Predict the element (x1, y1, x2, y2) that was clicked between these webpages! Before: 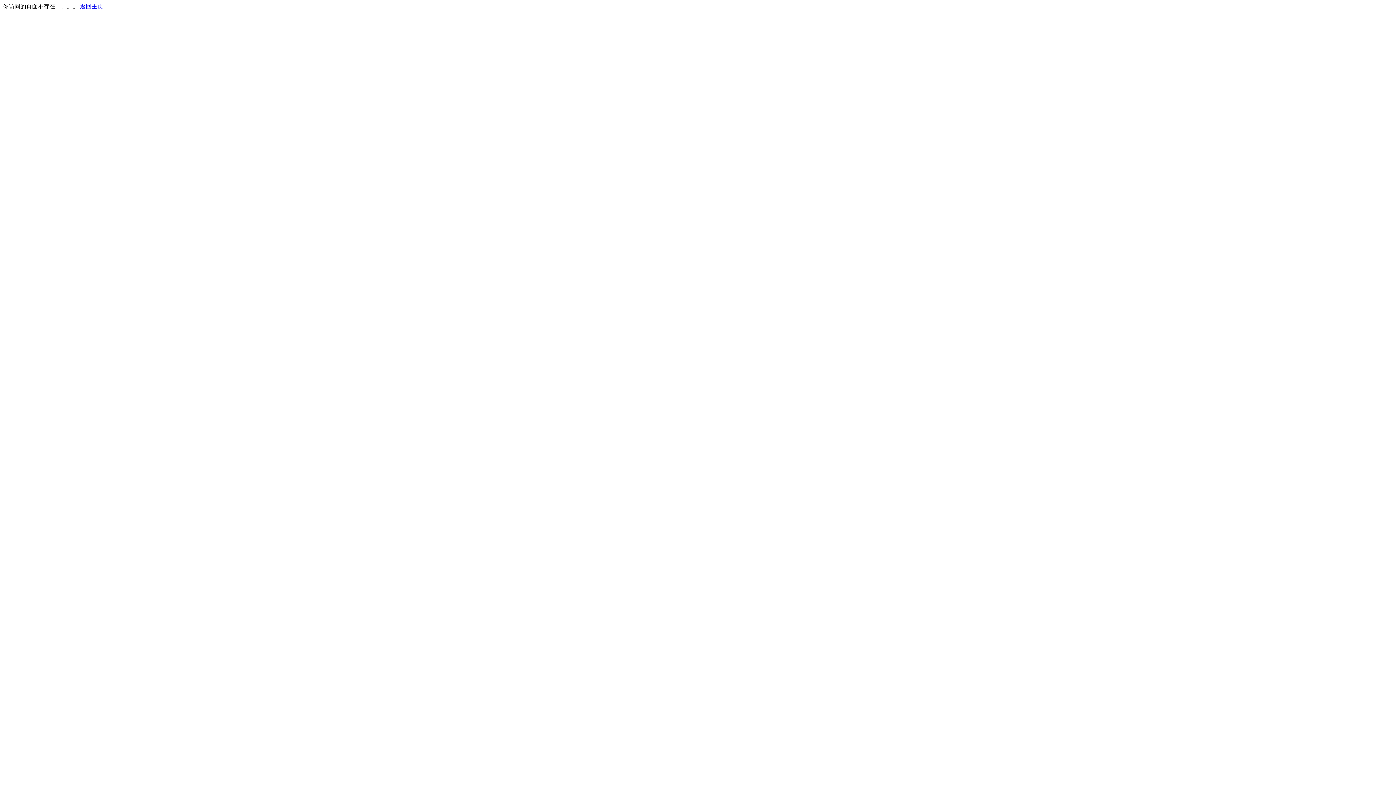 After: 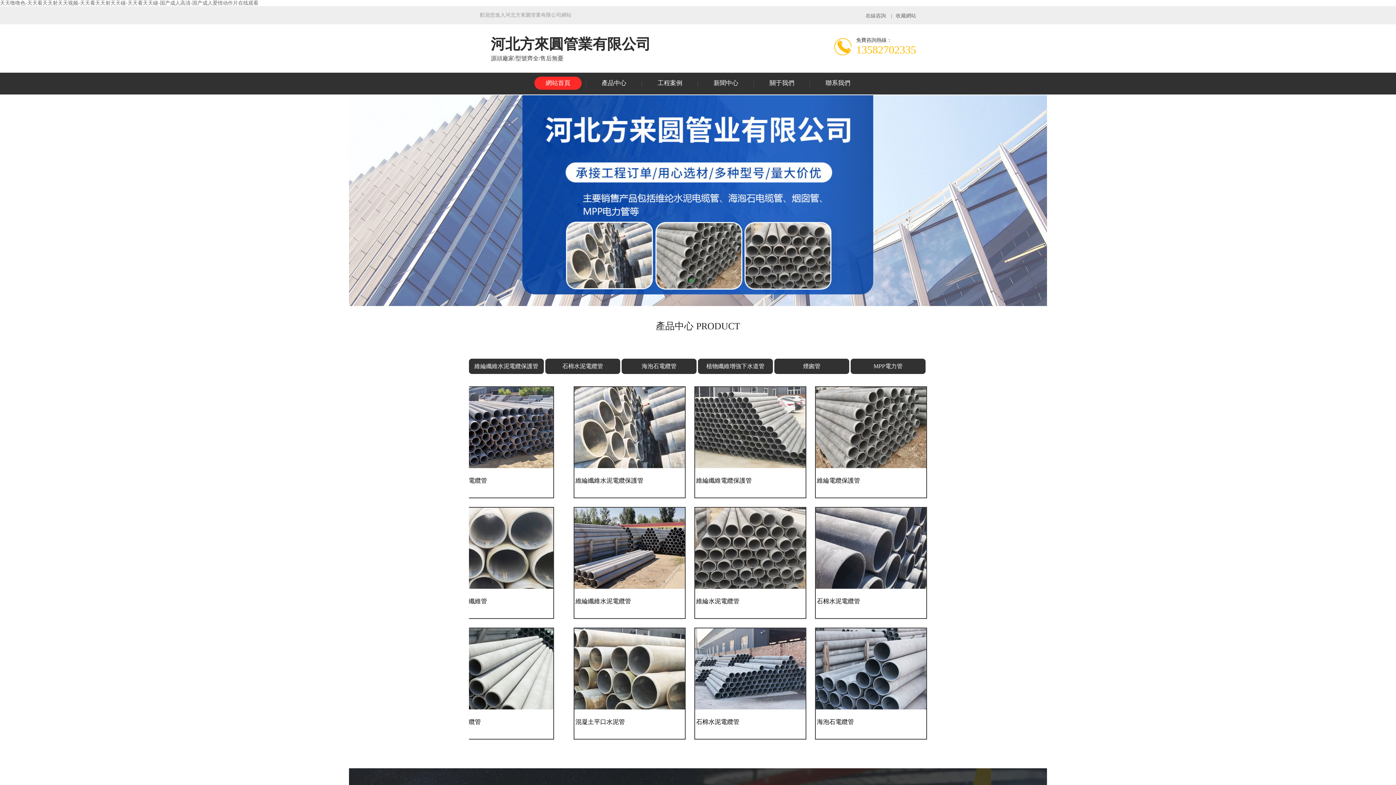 Action: bbox: (80, 3, 103, 9) label: 返回主页